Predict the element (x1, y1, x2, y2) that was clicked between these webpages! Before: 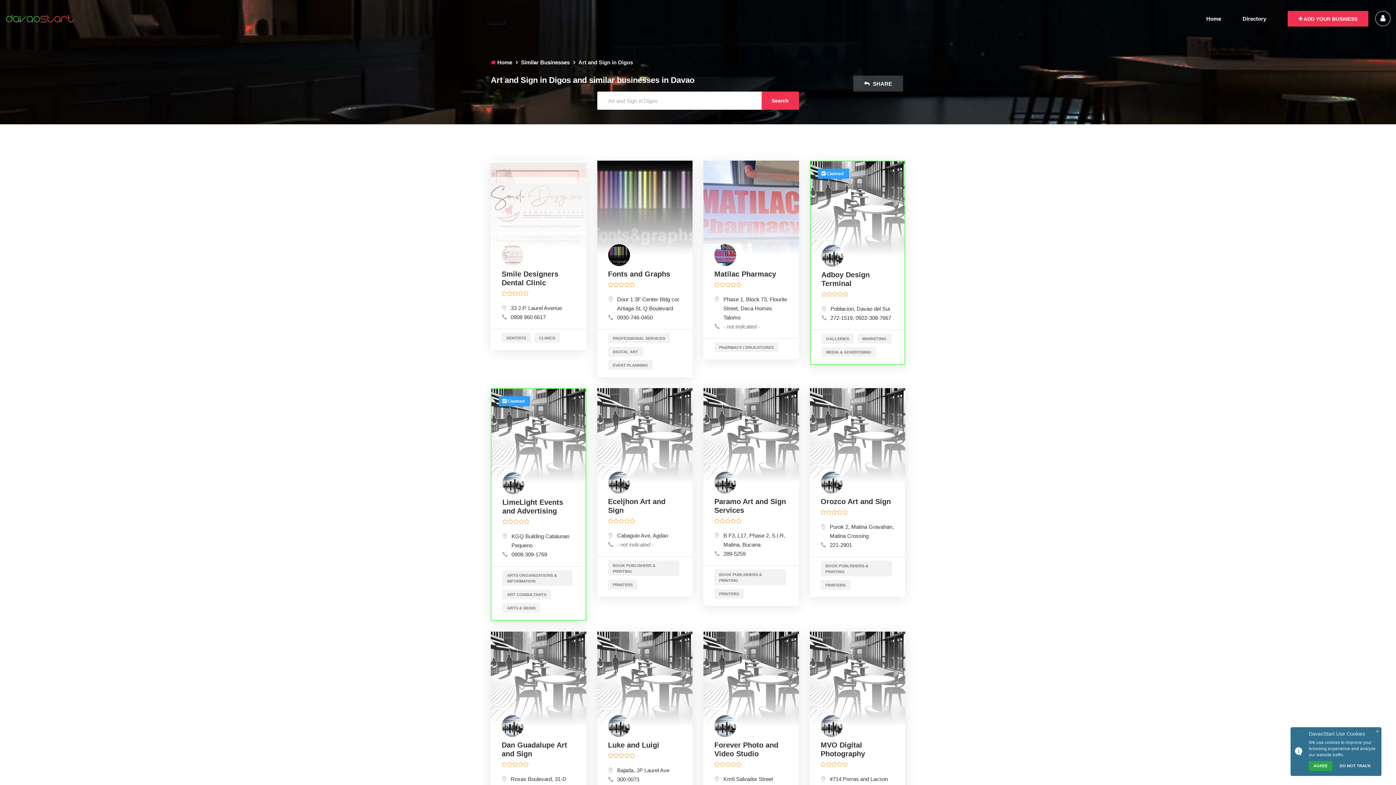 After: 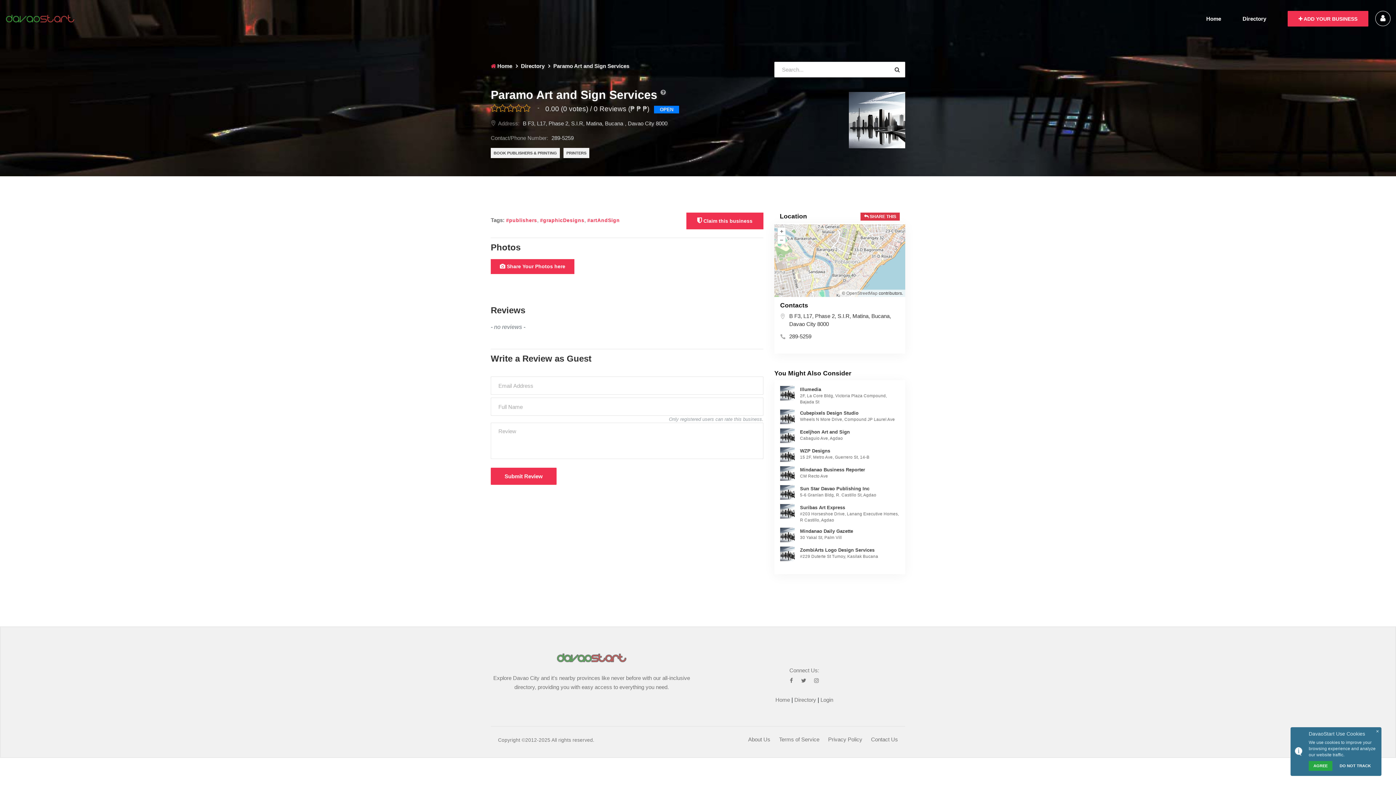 Action: bbox: (703, 388, 799, 482)